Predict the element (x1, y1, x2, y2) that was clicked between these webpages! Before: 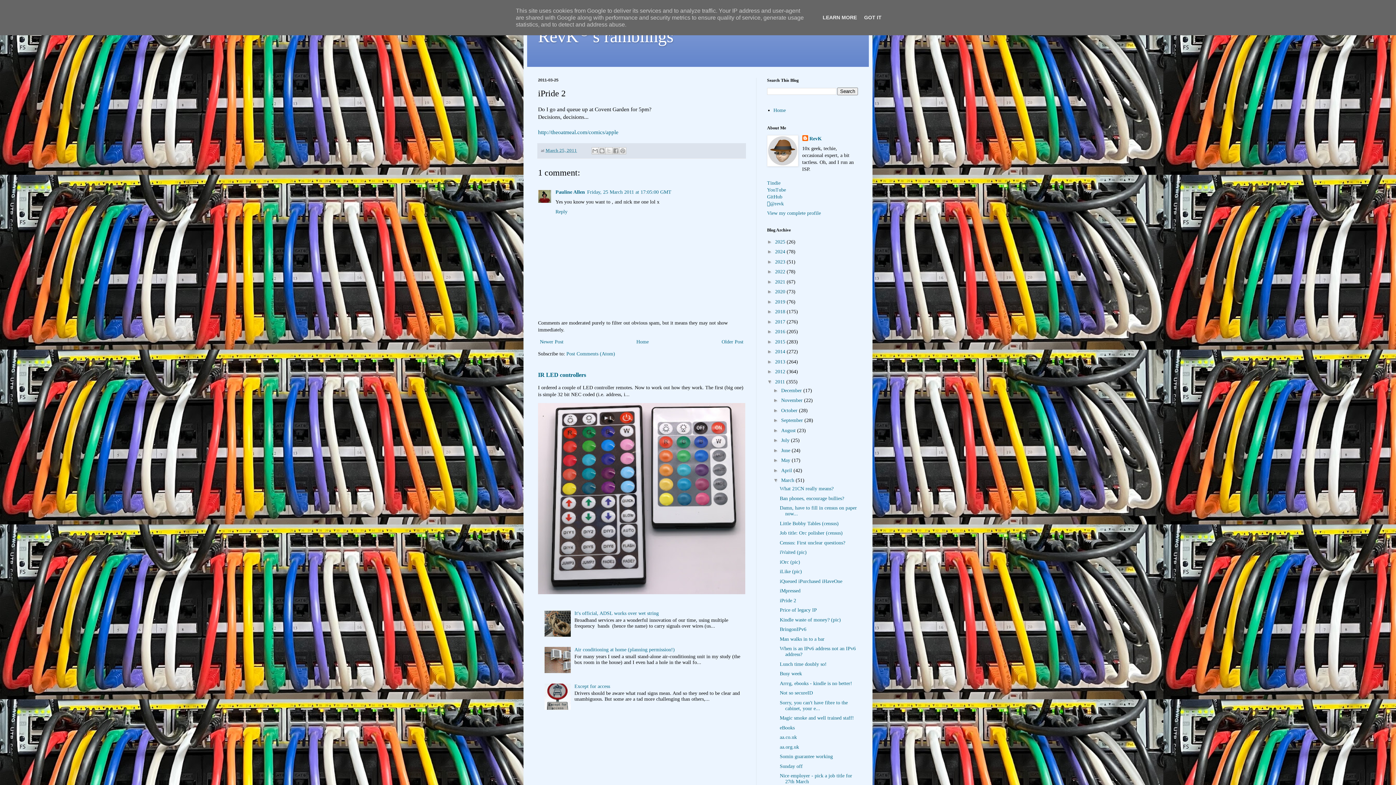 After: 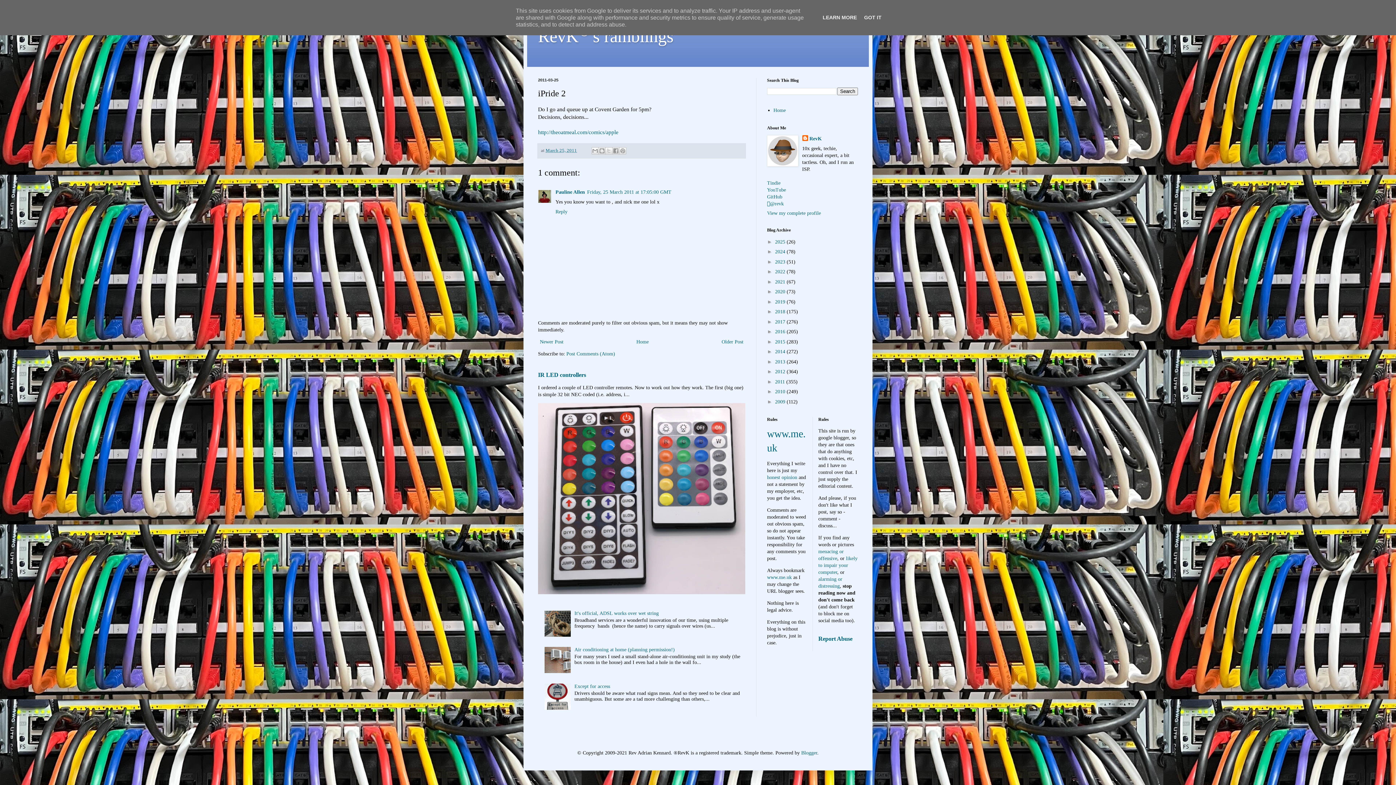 Action: label: ▼   bbox: (767, 378, 775, 384)